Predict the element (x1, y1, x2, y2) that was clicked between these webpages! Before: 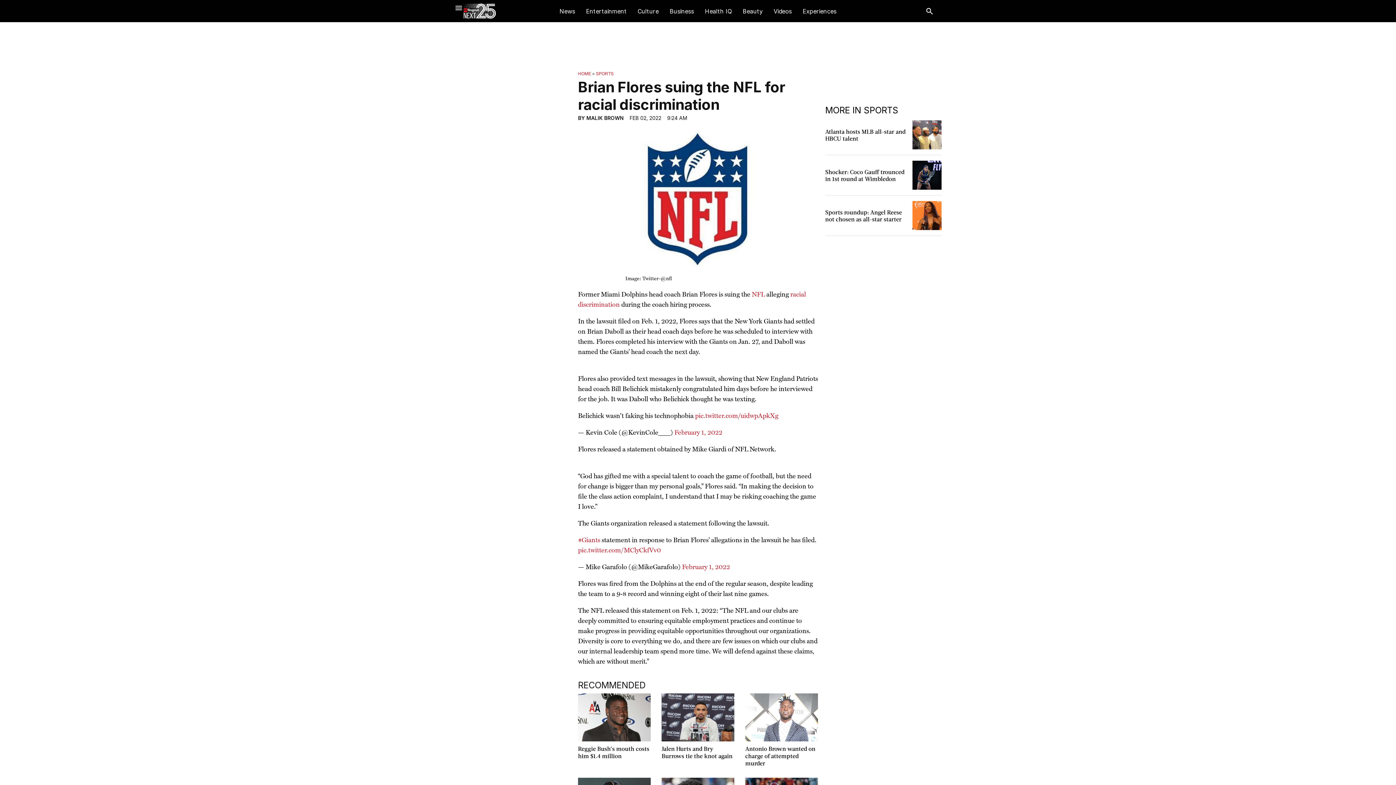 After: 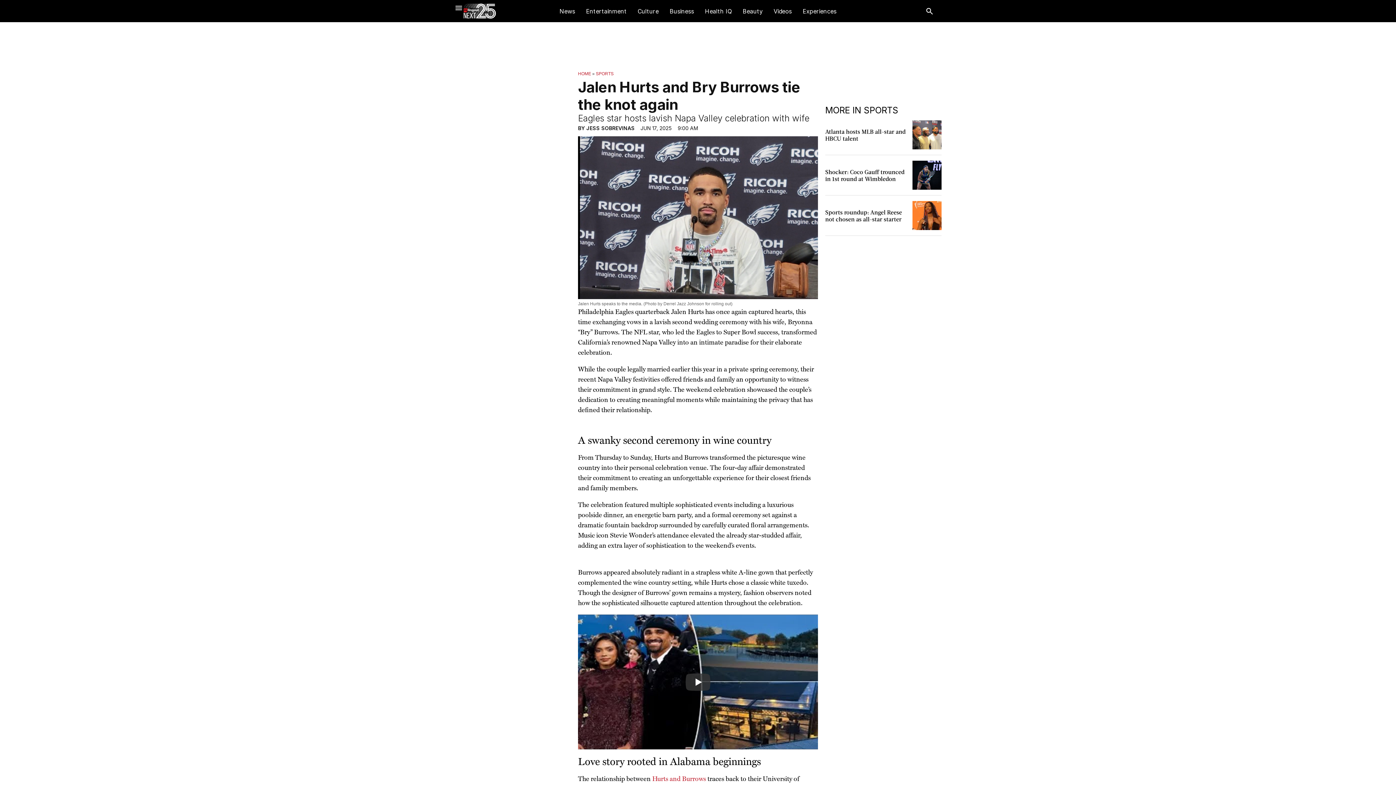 Action: bbox: (661, 693, 734, 741)